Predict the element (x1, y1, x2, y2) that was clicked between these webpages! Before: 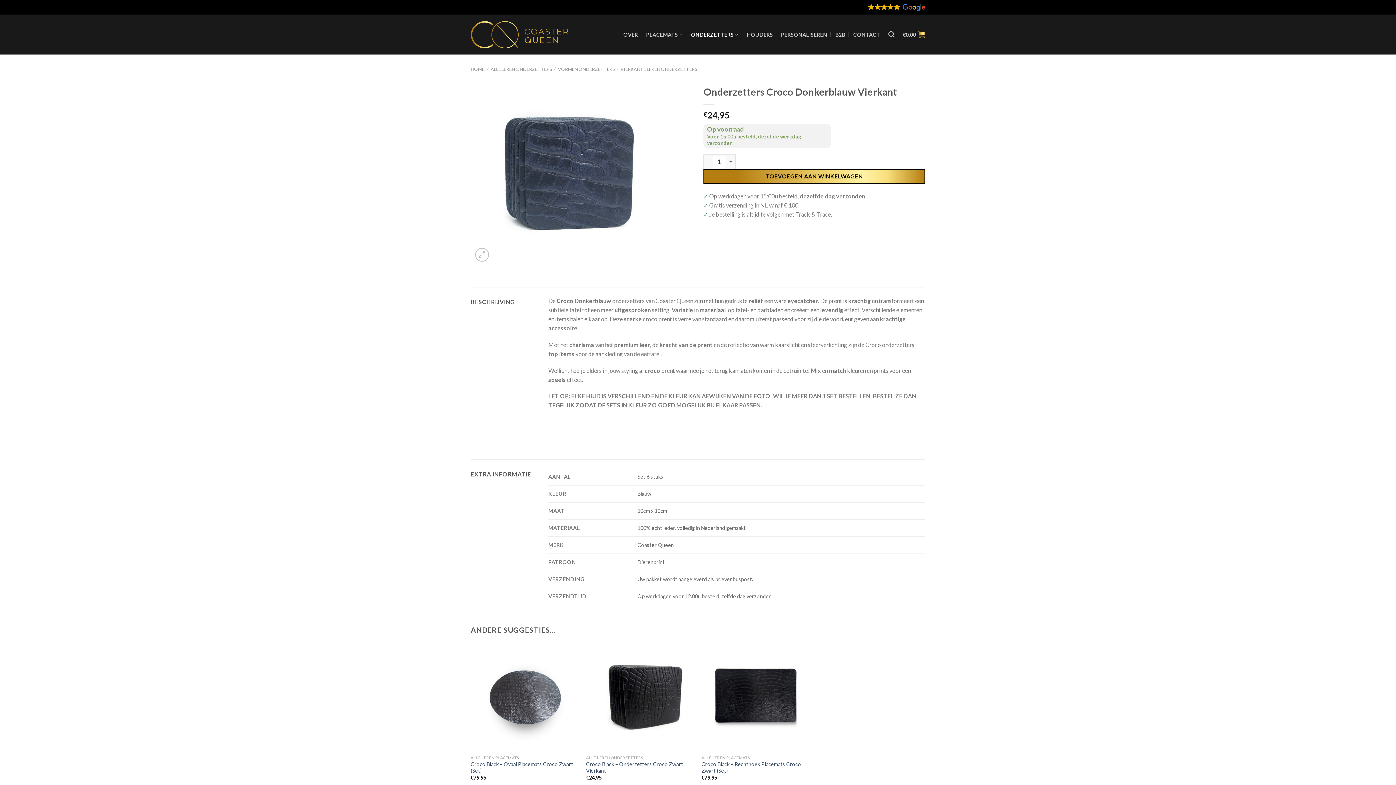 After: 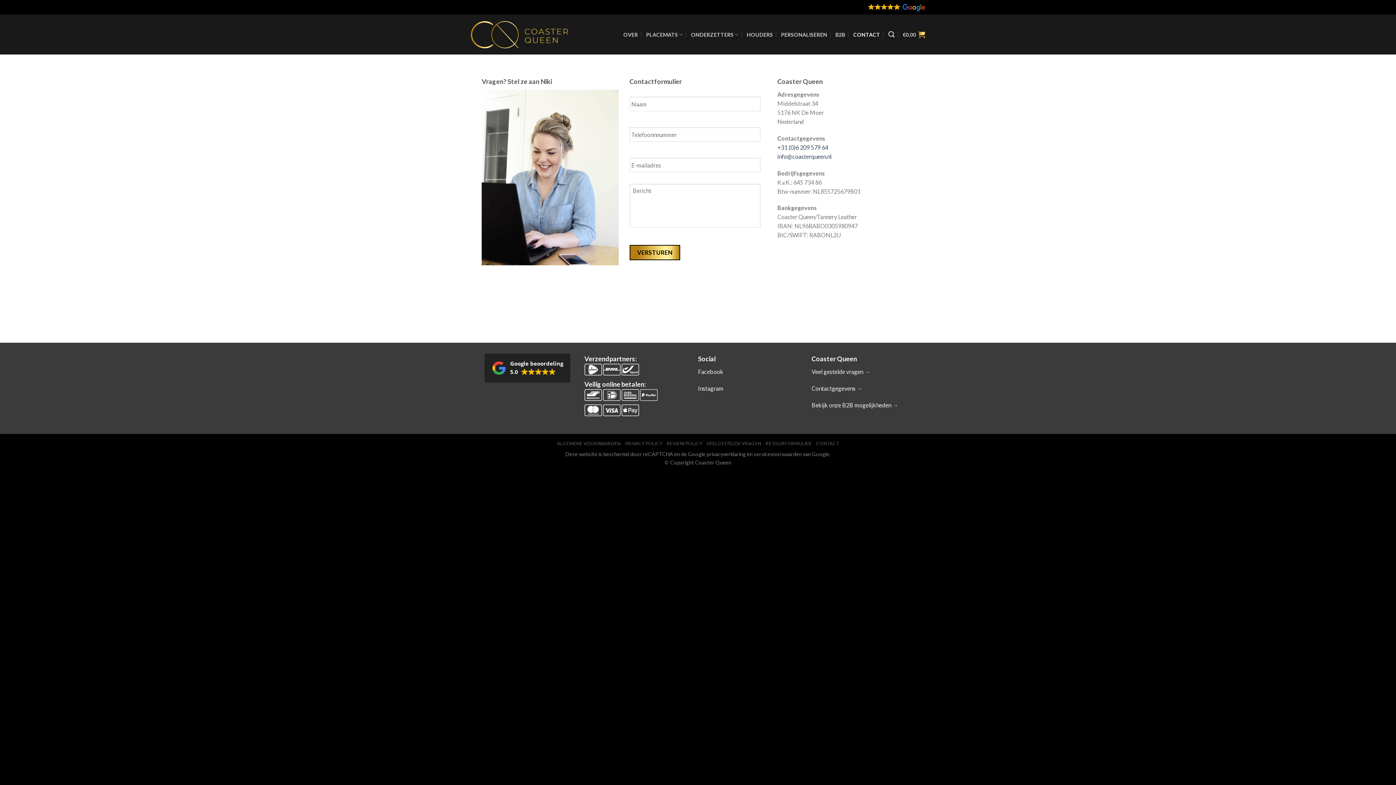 Action: bbox: (853, 26, 880, 42) label: CONTACT